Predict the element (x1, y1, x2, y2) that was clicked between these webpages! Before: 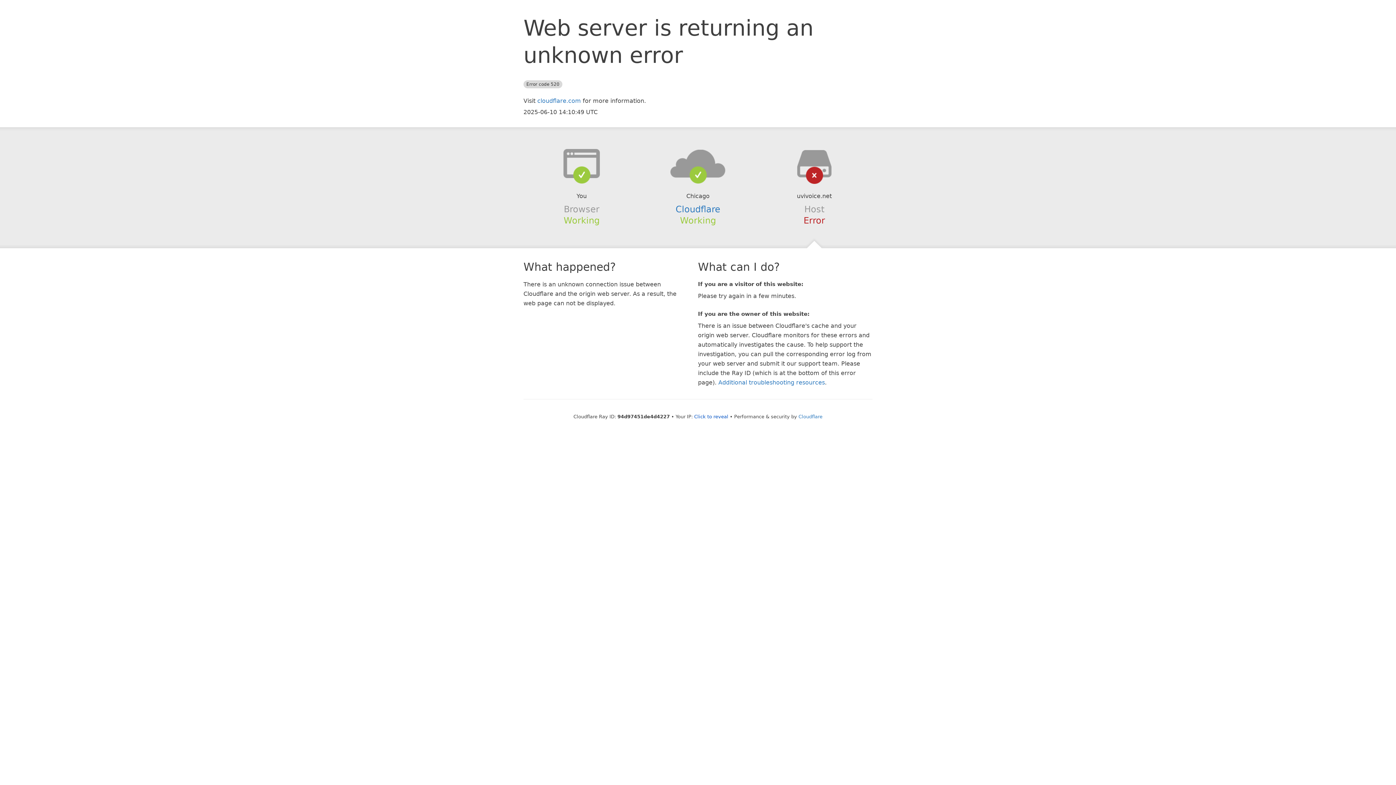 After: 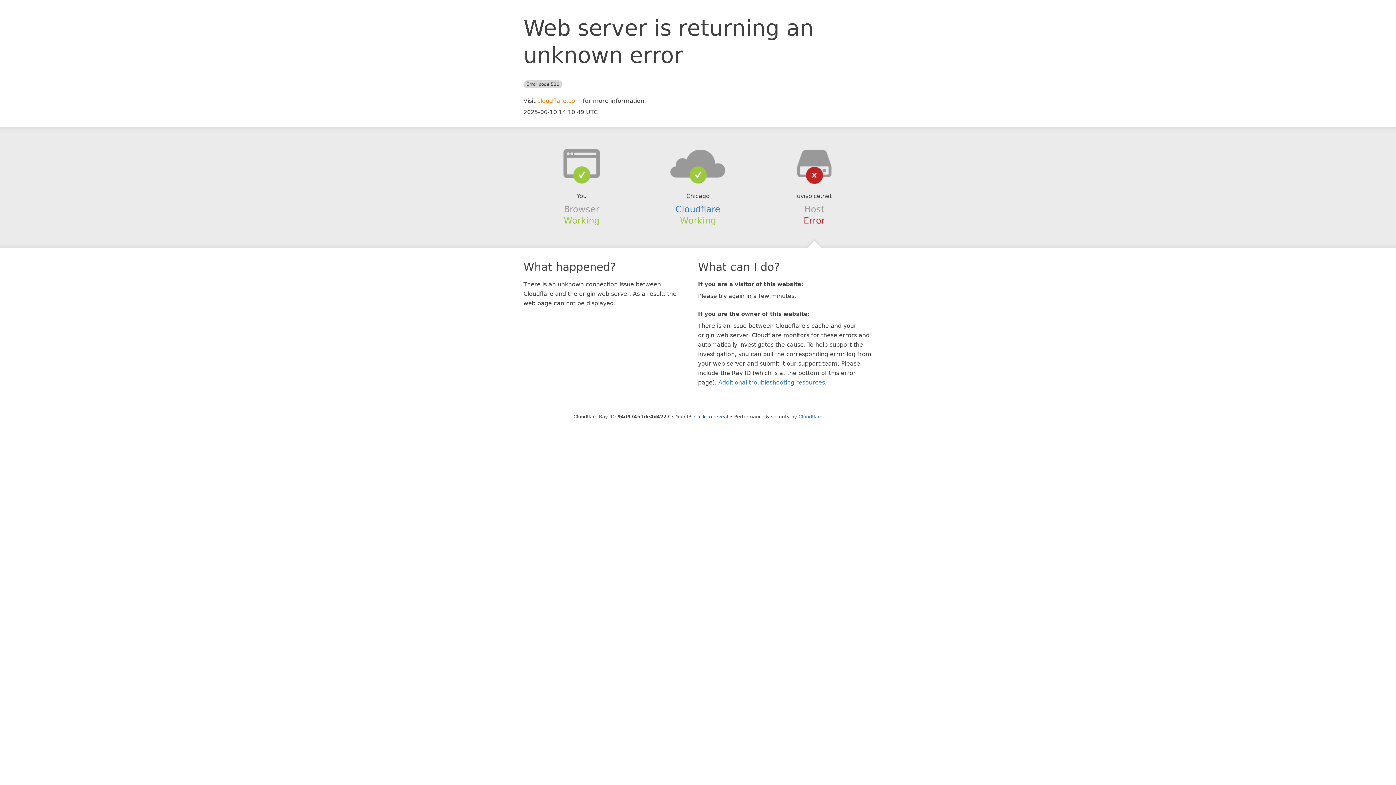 Action: bbox: (537, 97, 581, 104) label: cloudflare.com